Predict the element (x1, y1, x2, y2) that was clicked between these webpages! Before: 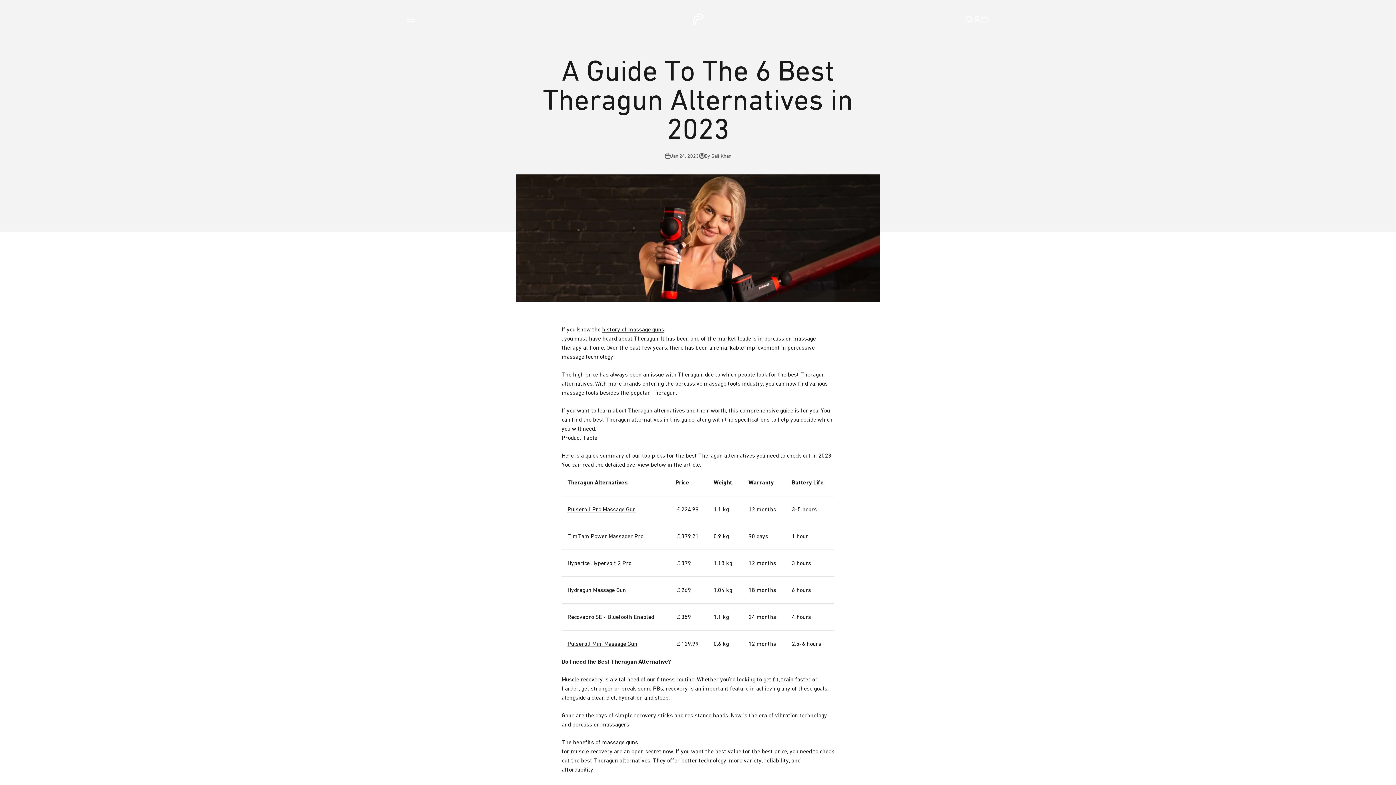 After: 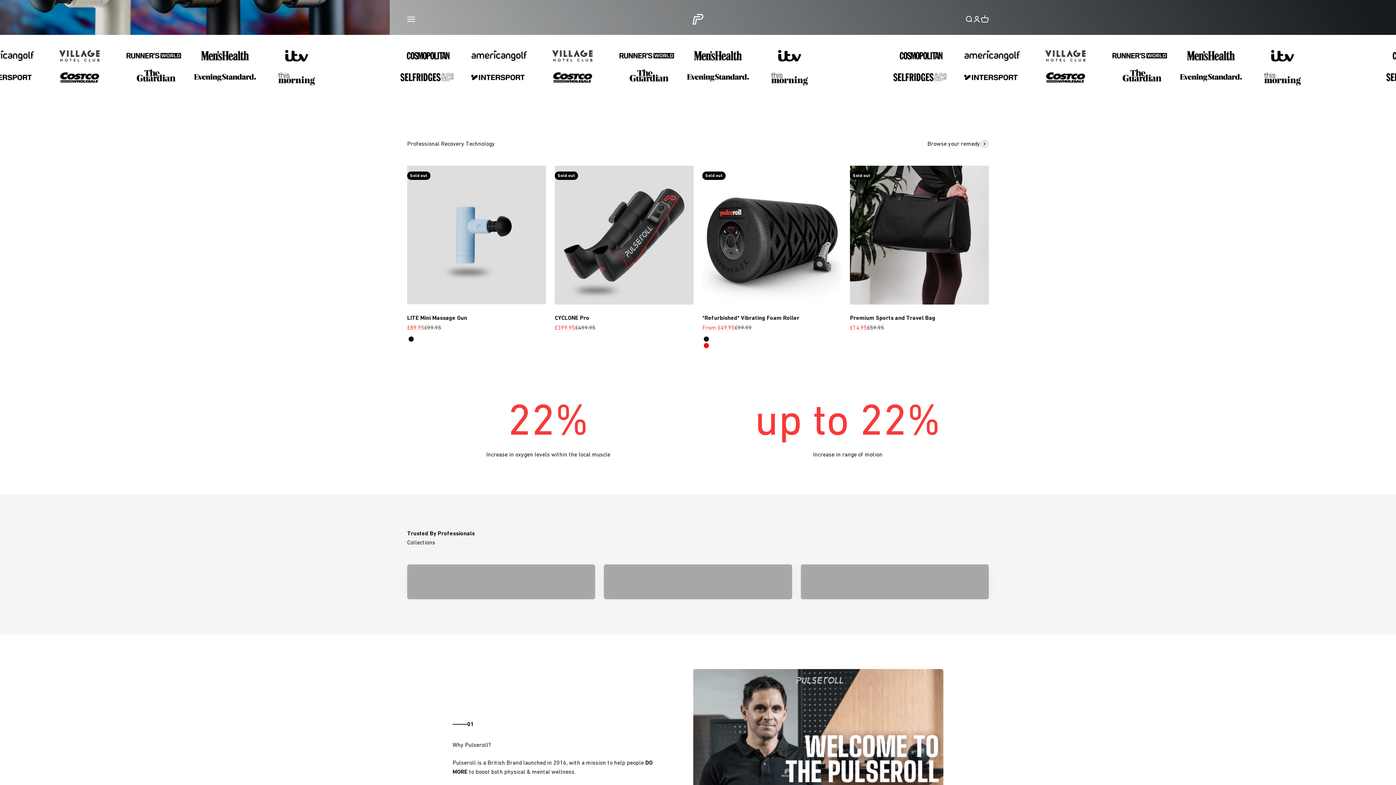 Action: bbox: (690, 12, 705, 26) label: Pulseroll